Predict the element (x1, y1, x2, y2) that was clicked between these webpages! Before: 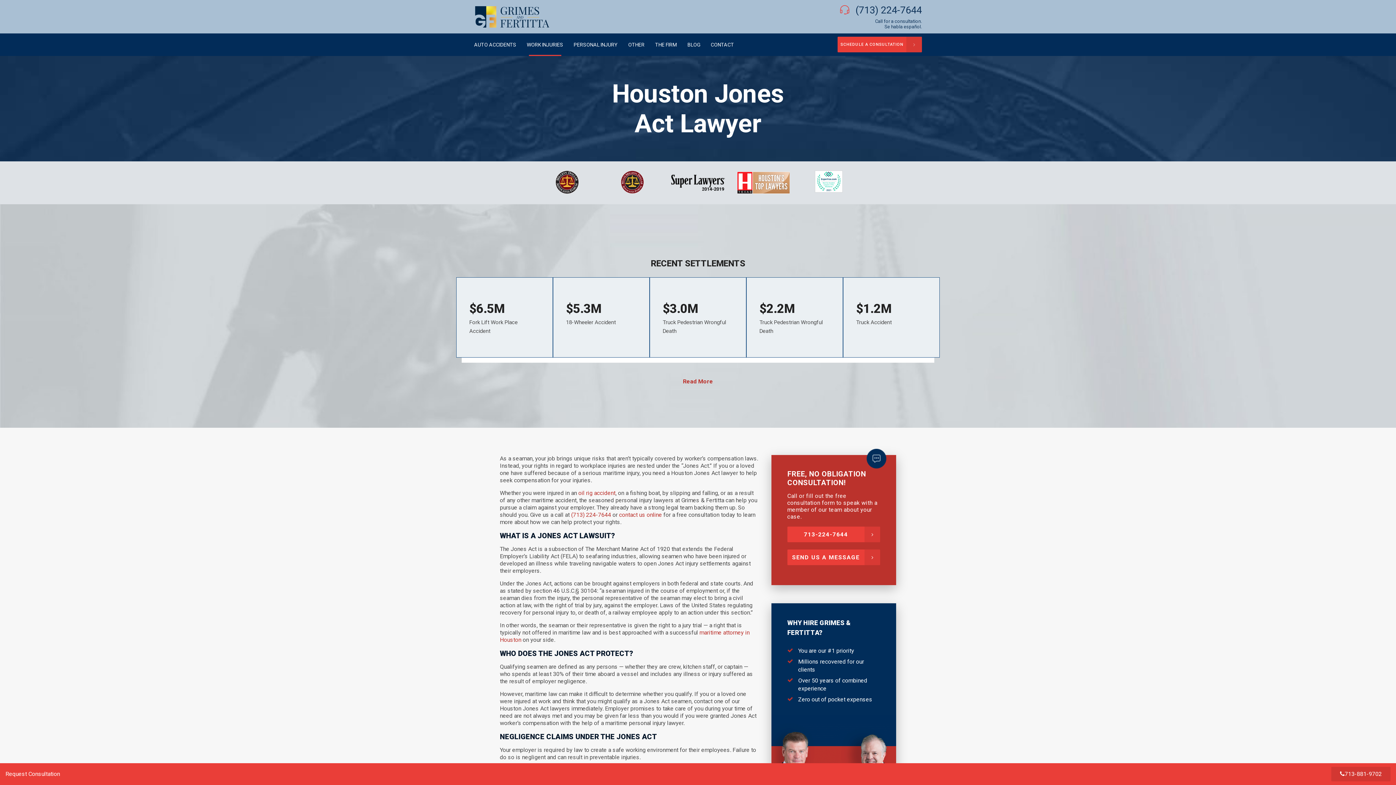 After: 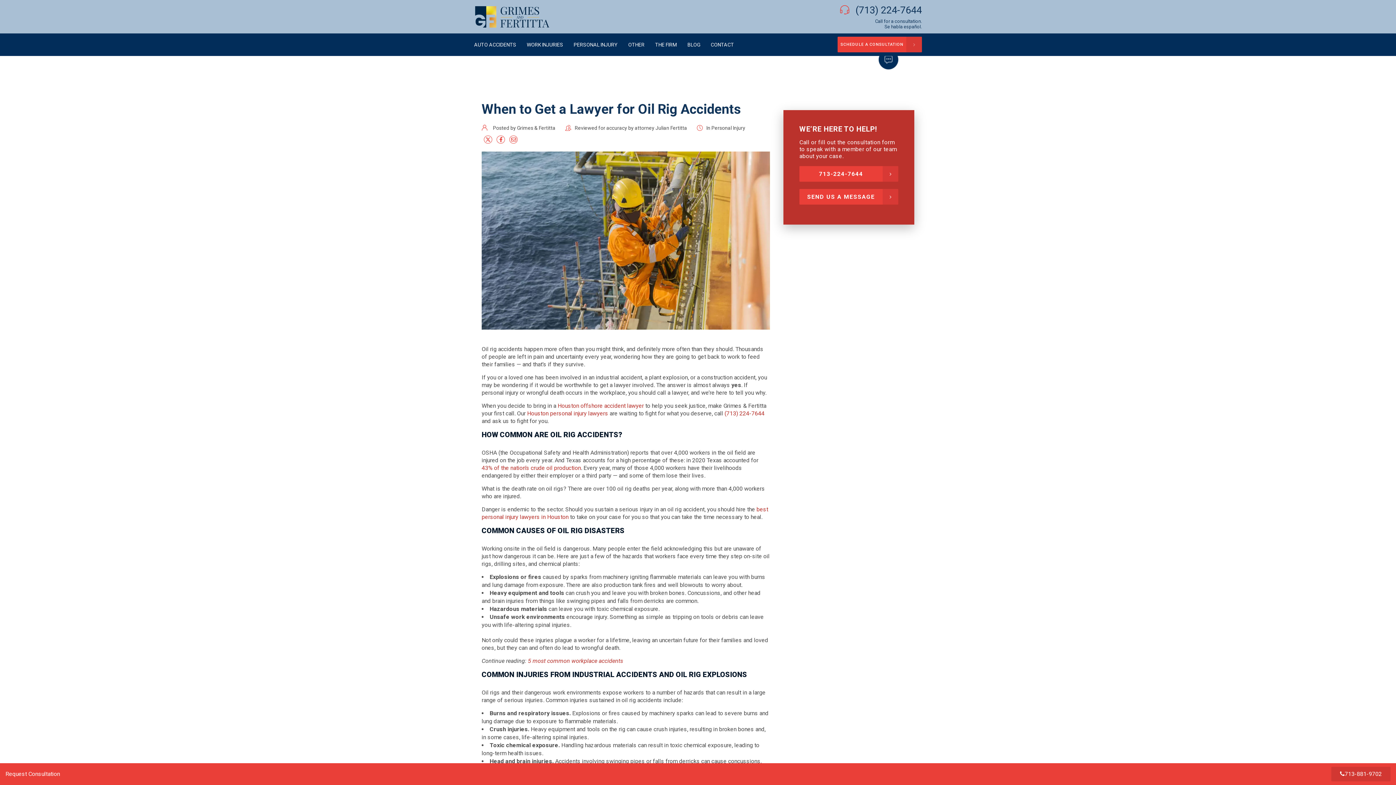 Action: label: oil rig accident bbox: (578, 489, 615, 496)